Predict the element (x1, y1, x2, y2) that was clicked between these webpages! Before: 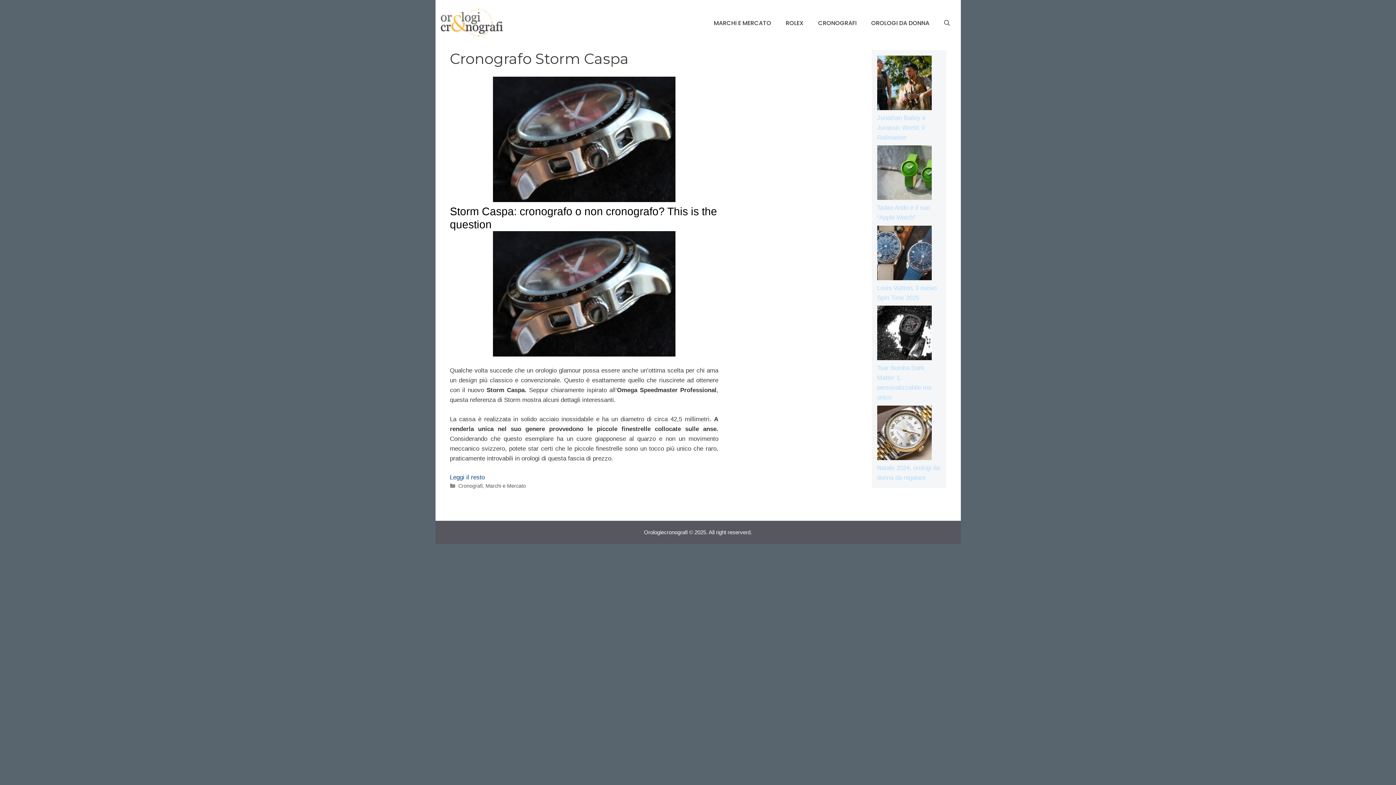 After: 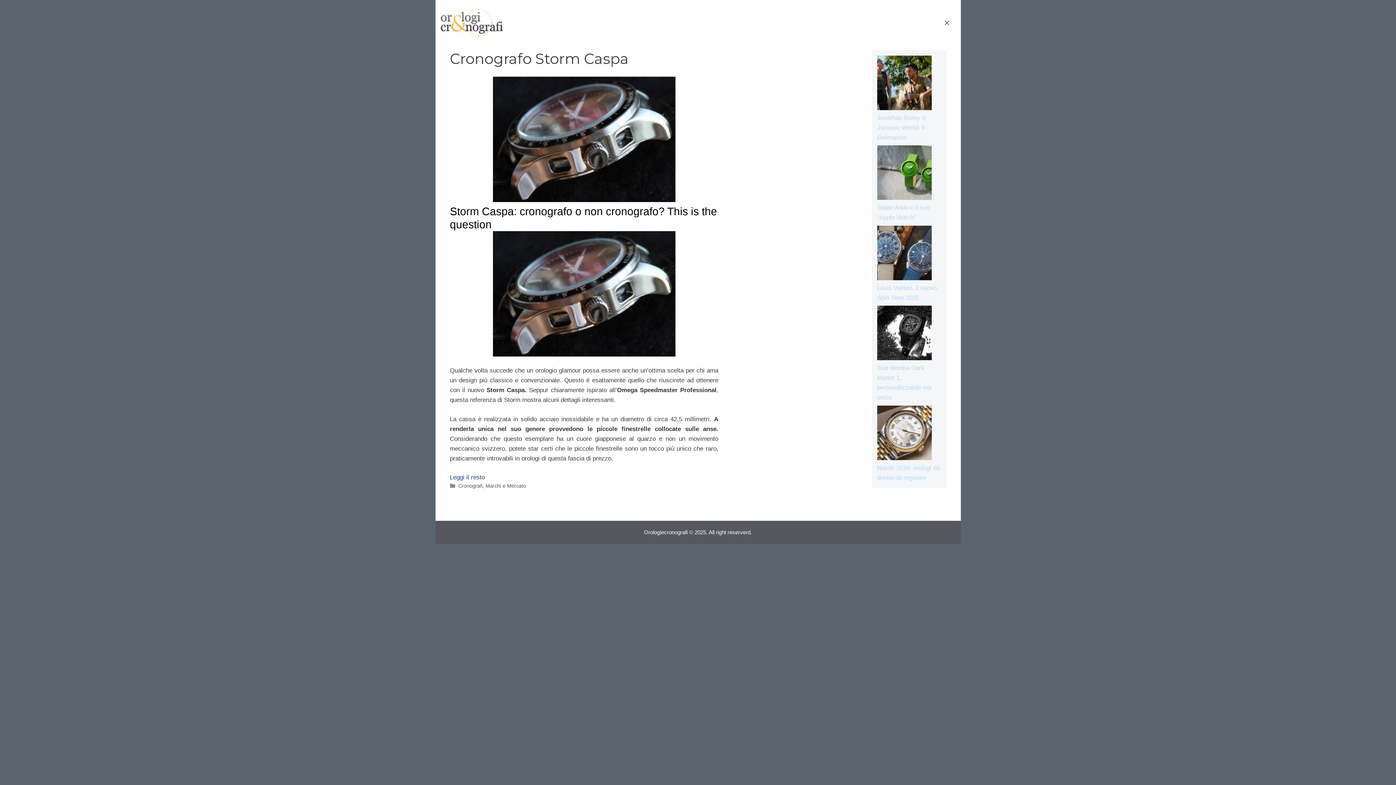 Action: bbox: (936, 14, 957, 32) label: Apri la barra di ricerca